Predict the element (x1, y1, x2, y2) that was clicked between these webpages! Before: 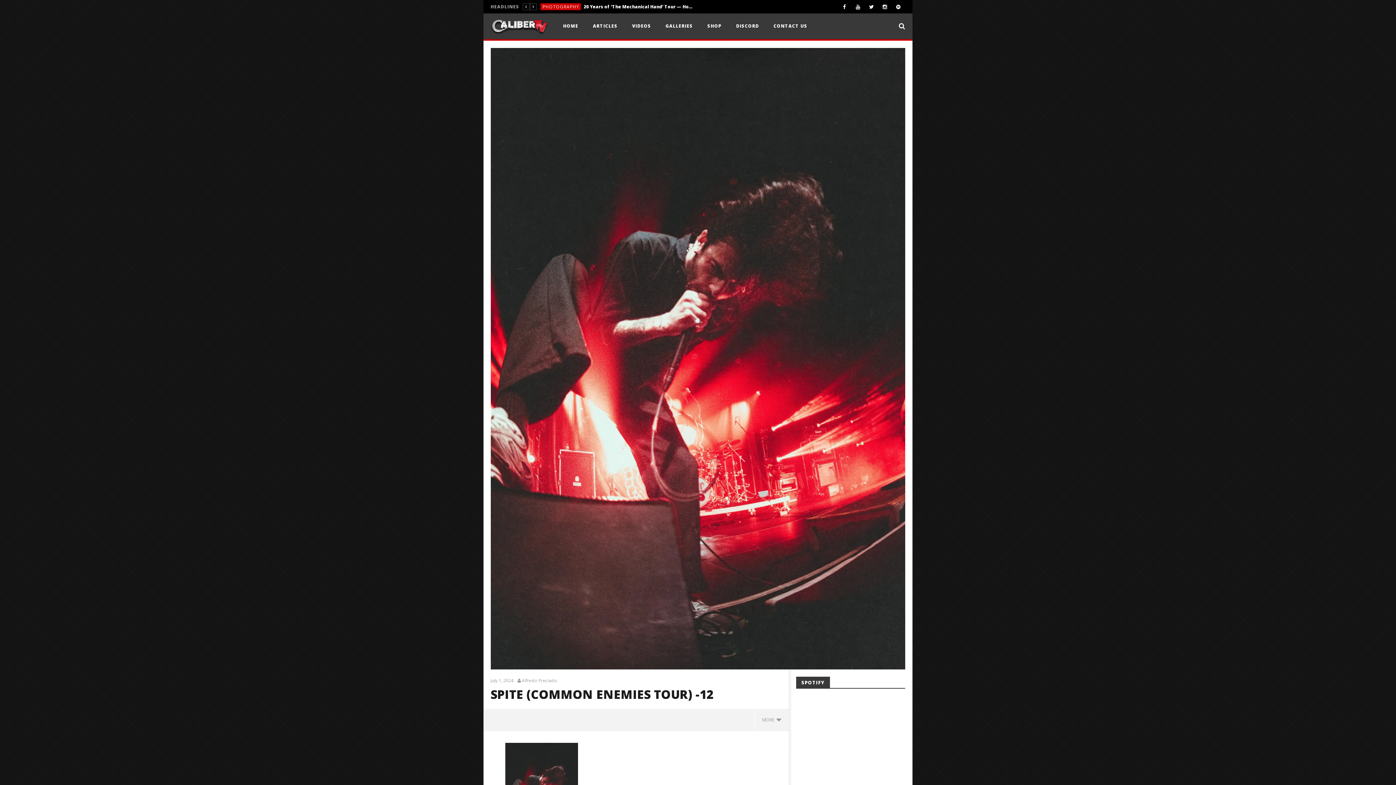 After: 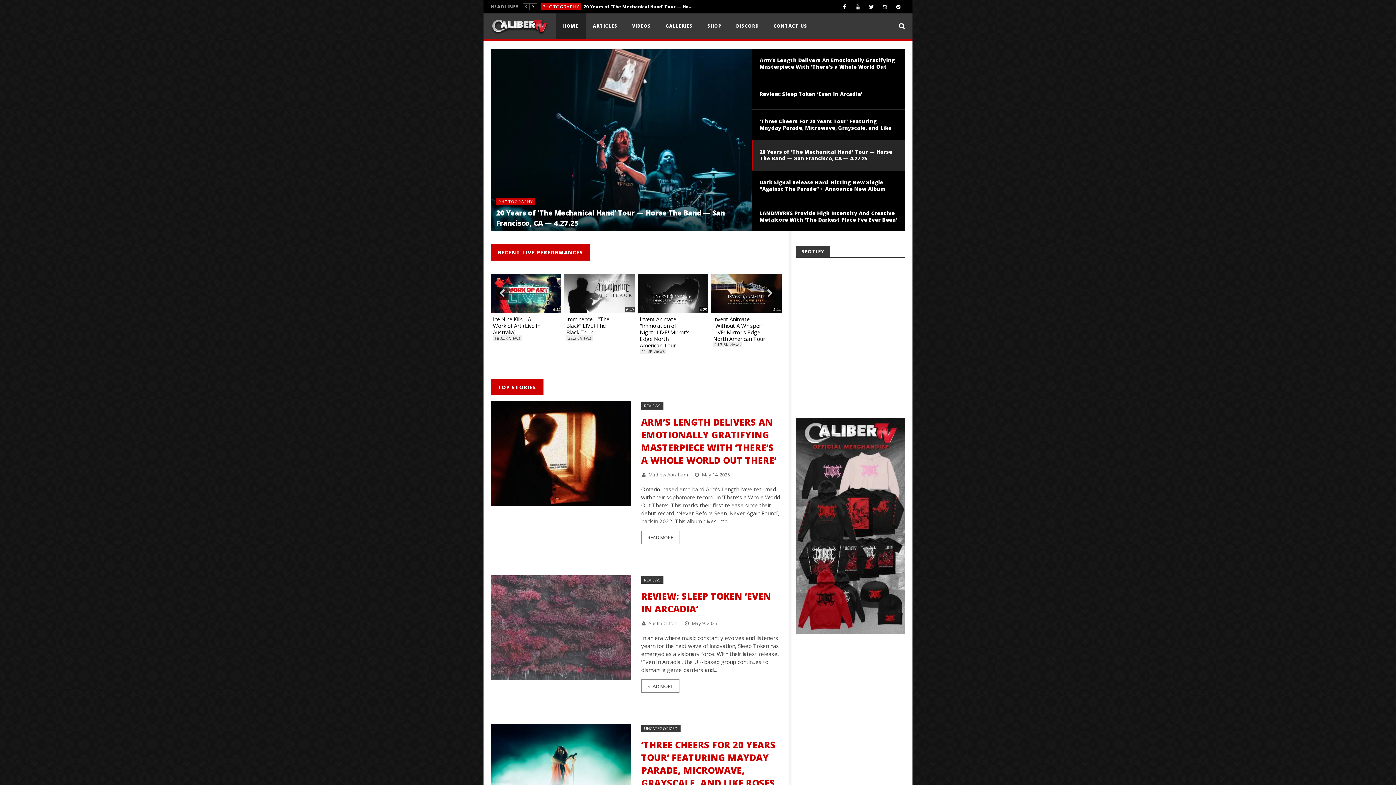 Action: bbox: (483, 15, 555, 39)